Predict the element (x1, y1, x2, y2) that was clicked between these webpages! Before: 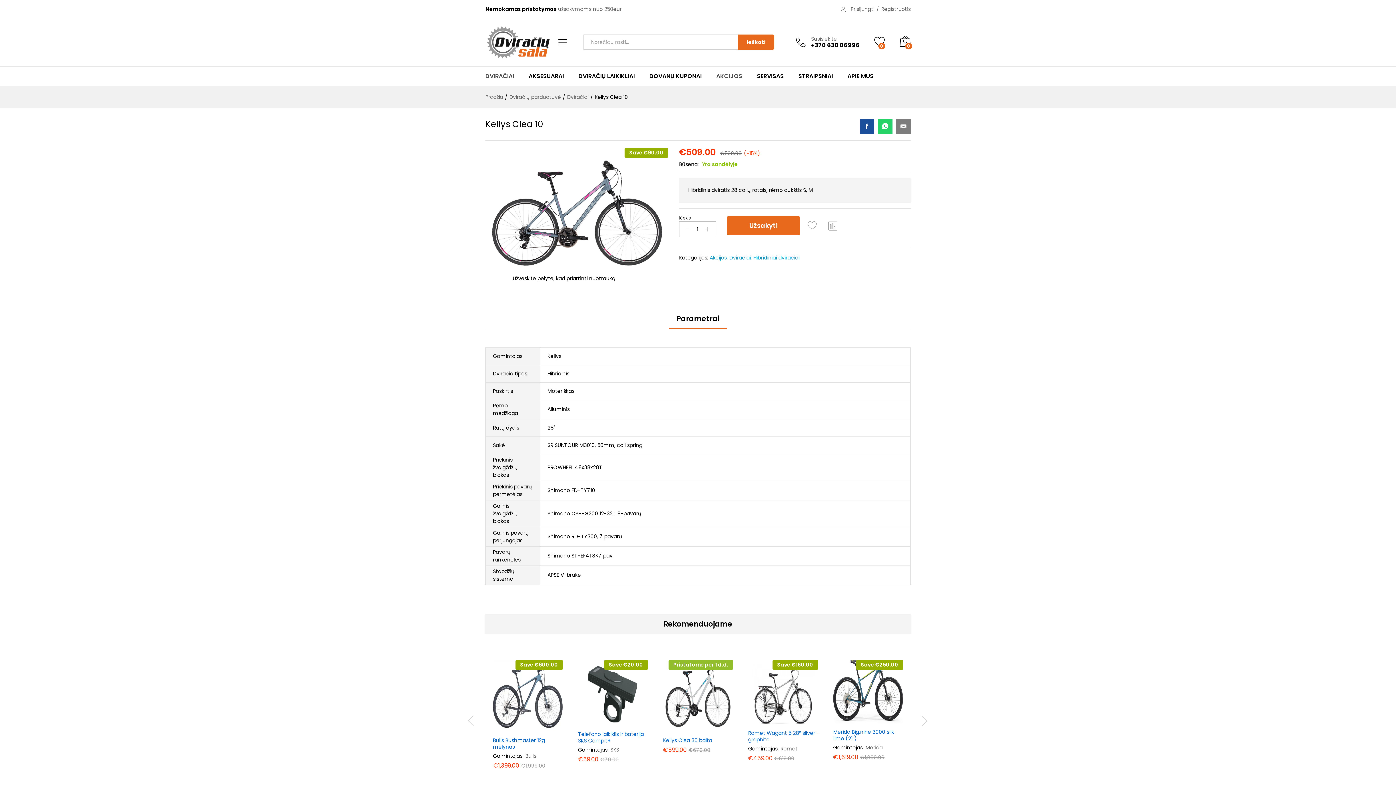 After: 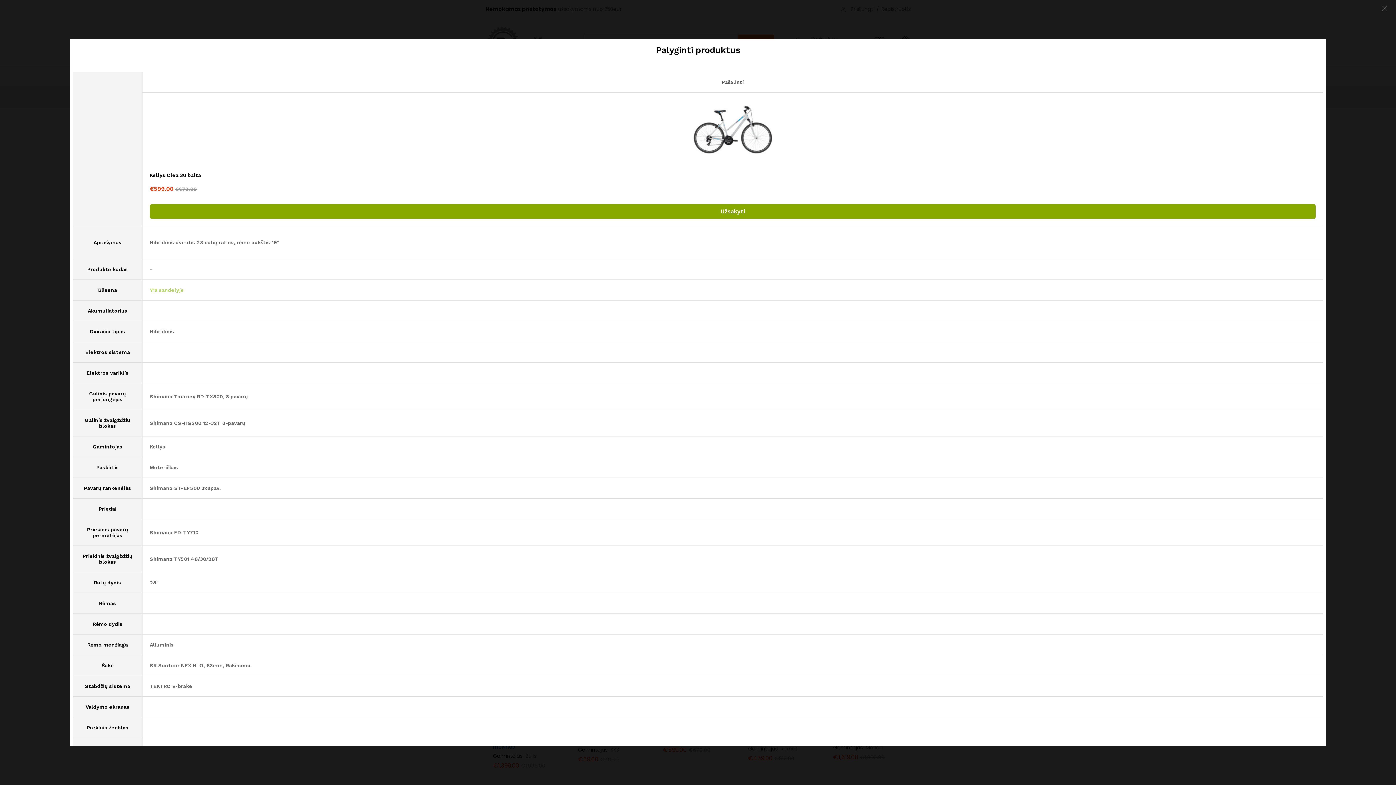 Action: bbox: (717, 722, 729, 734) label: Palyginti